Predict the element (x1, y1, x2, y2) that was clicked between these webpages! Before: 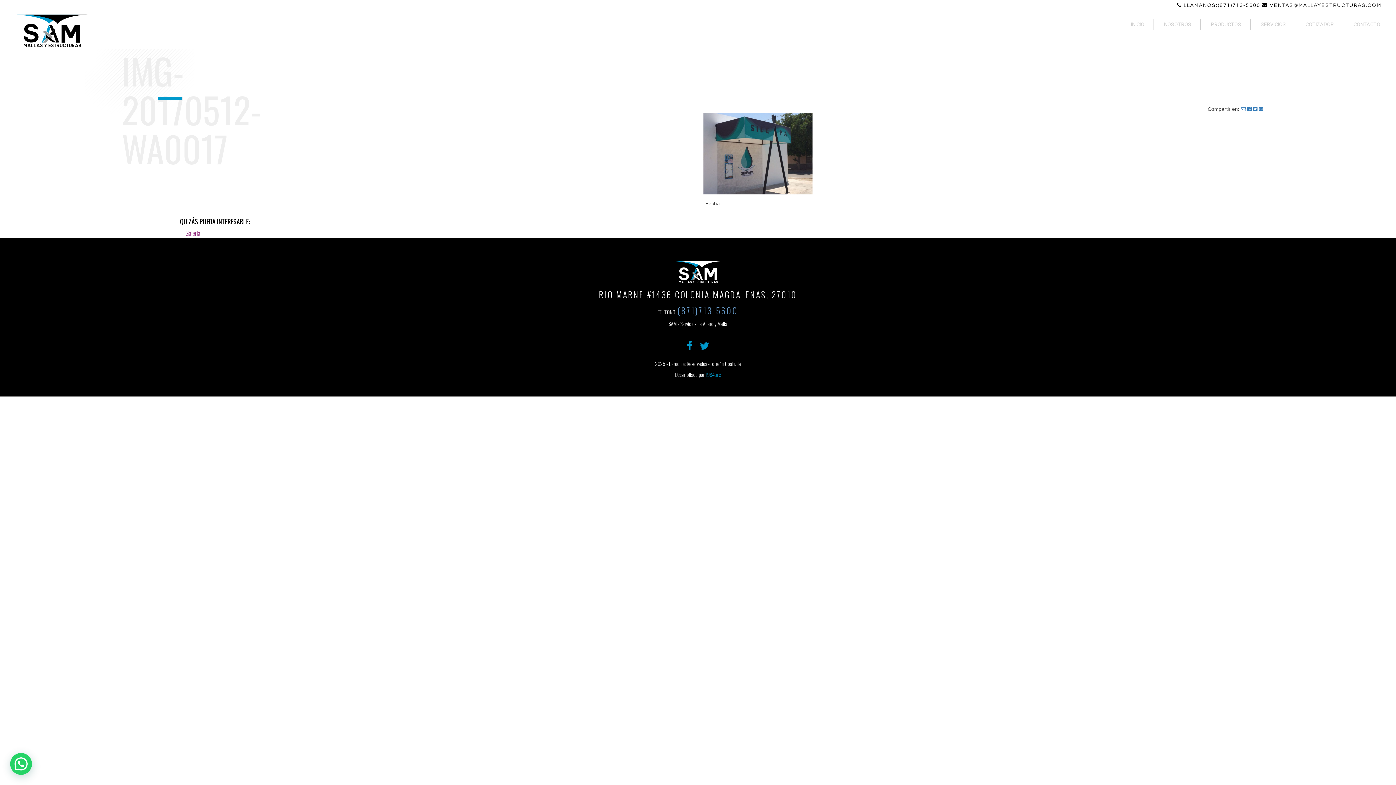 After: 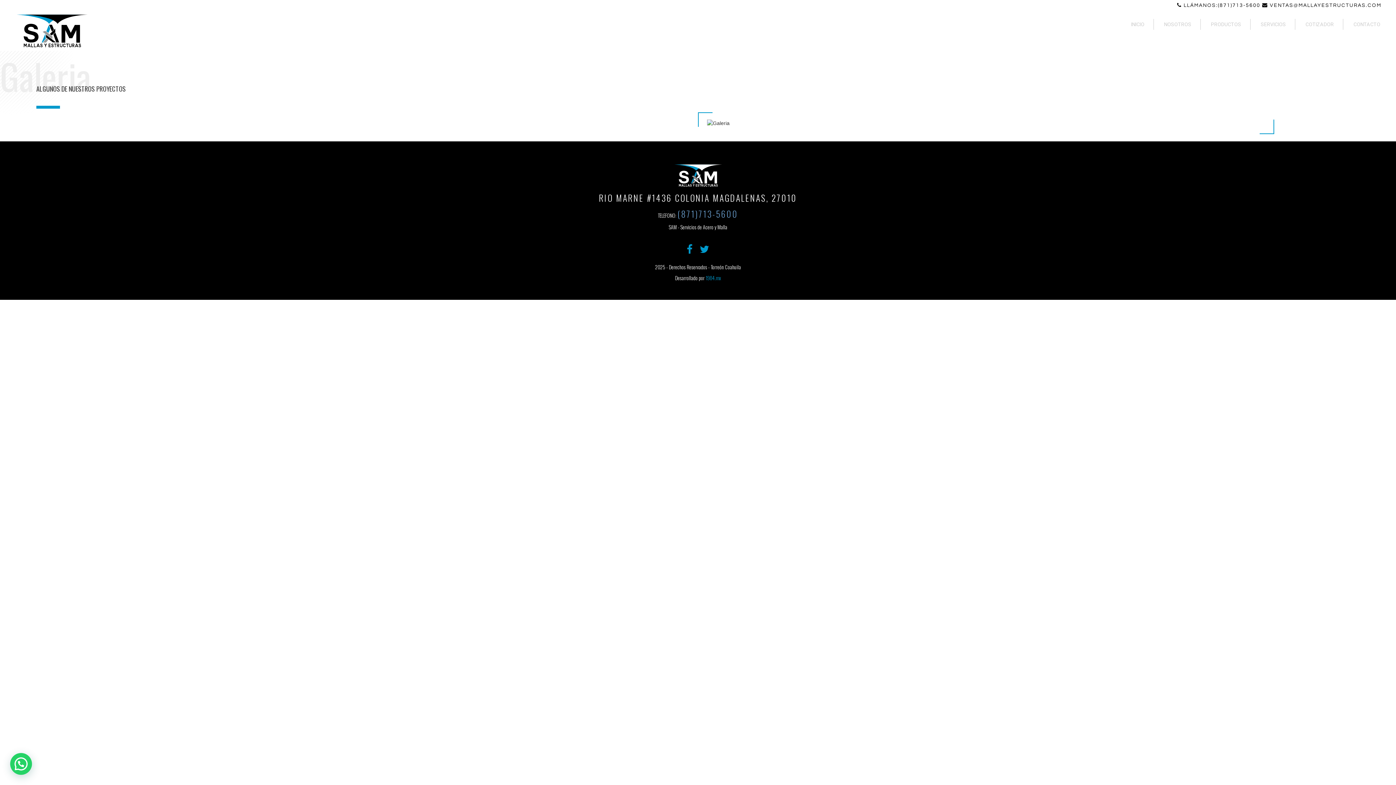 Action: bbox: (185, 228, 200, 237) label: Galeria